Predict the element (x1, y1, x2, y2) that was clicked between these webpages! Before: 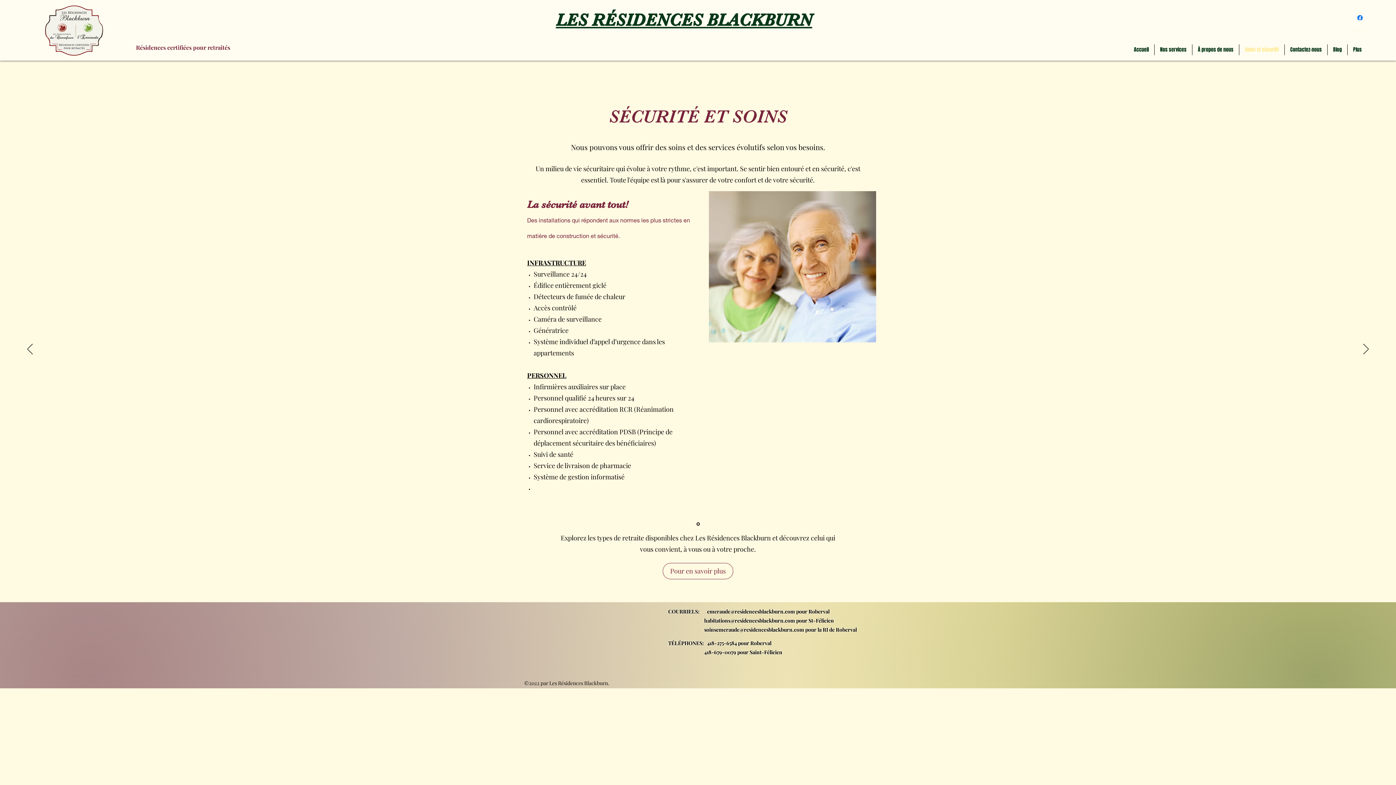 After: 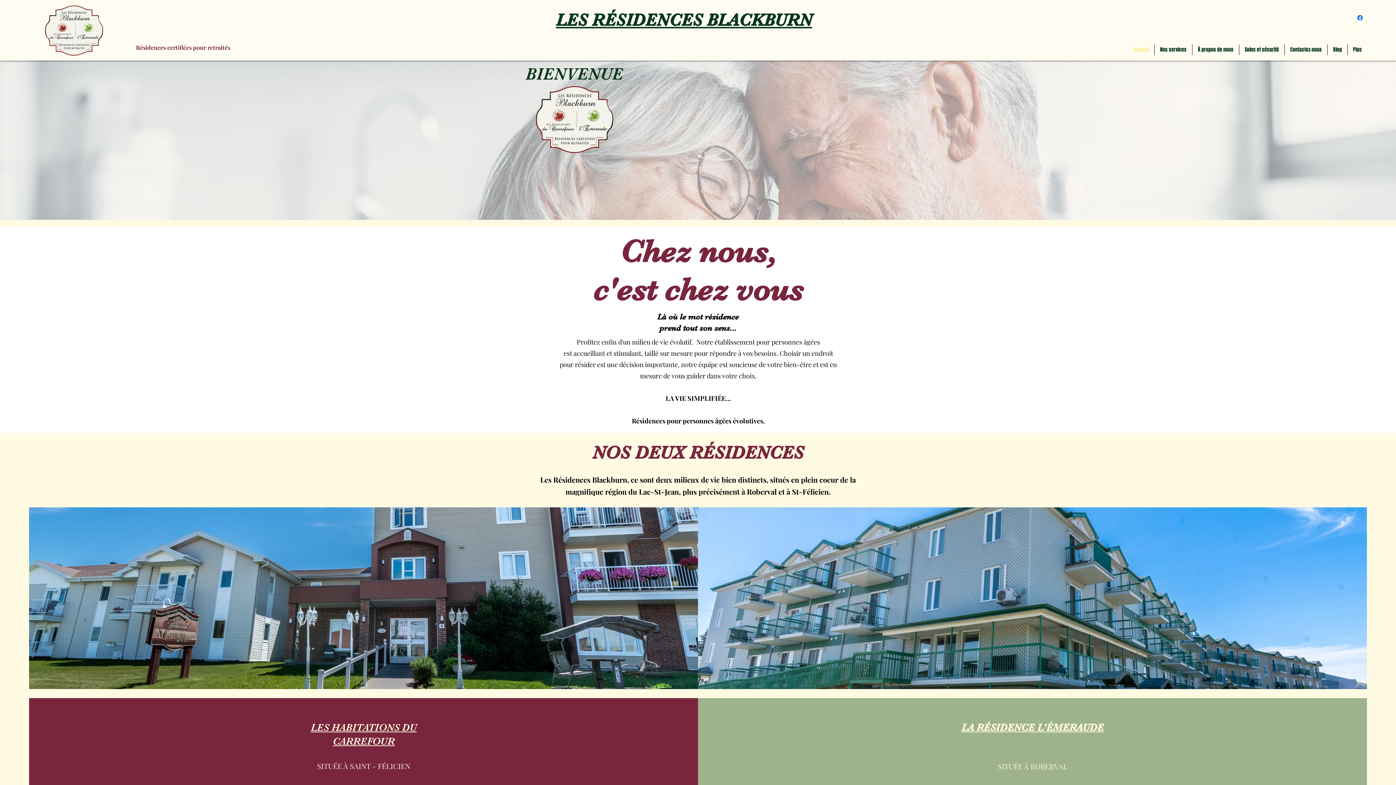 Action: label: LES RÉSIDENCES BLACKBURN bbox: (556, 10, 812, 30)